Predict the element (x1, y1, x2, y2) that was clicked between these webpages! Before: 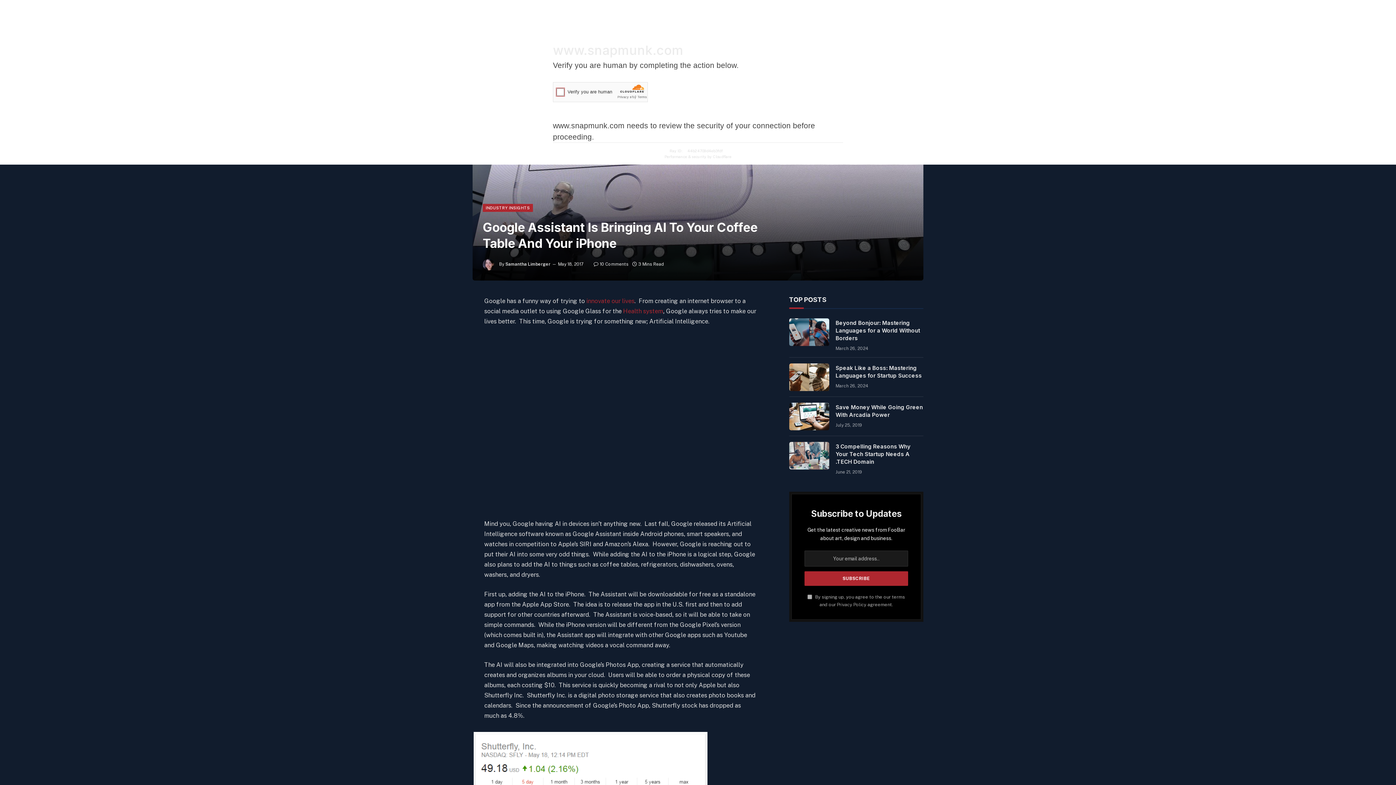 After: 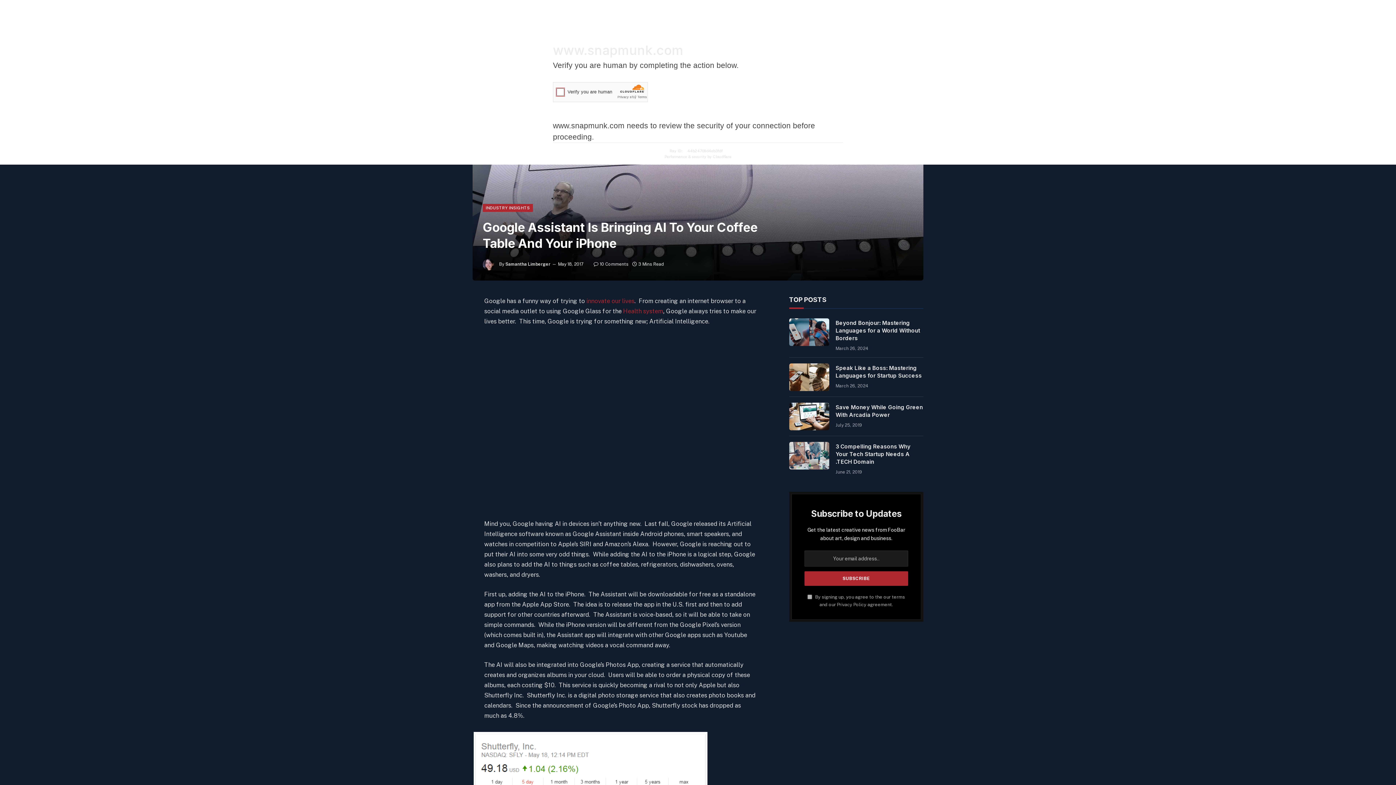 Action: bbox: (440, 349, 454, 364)